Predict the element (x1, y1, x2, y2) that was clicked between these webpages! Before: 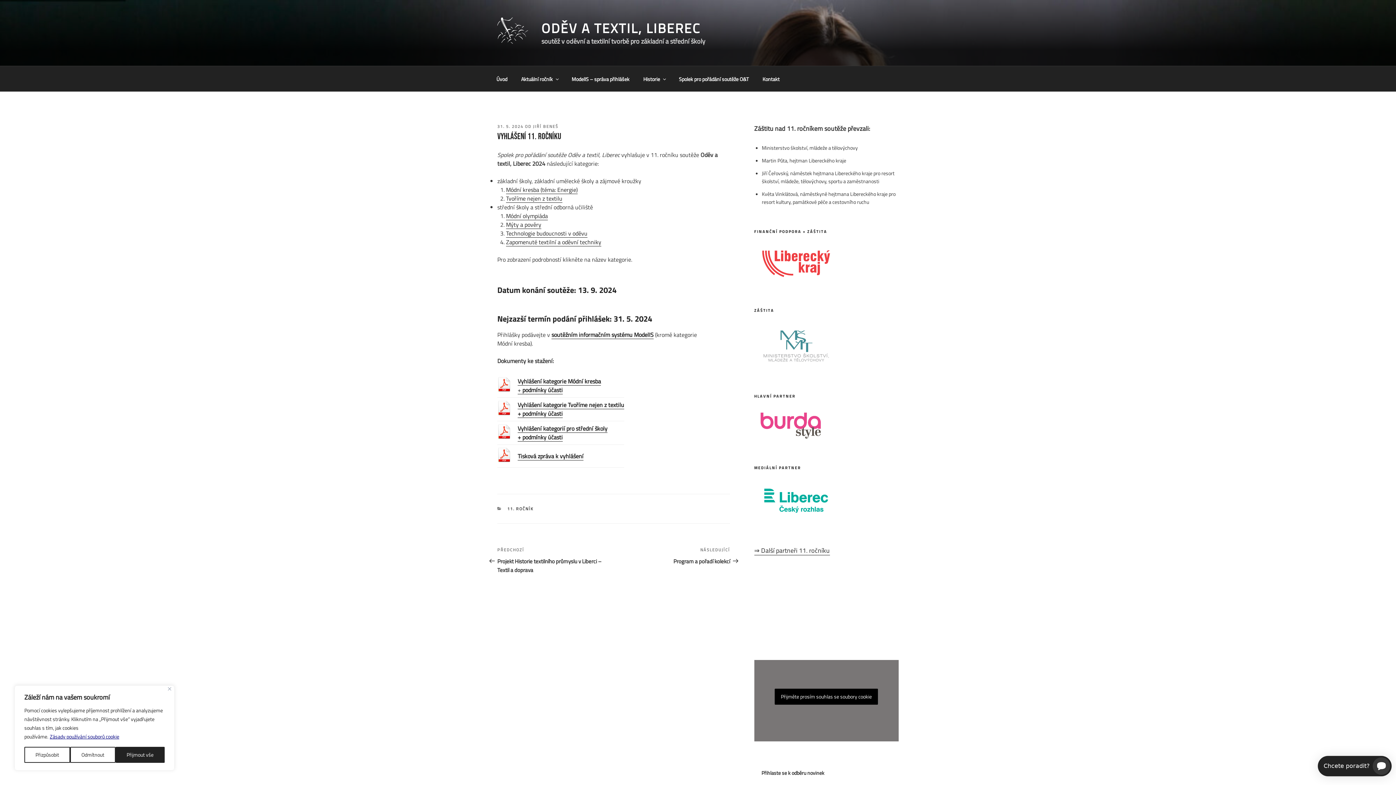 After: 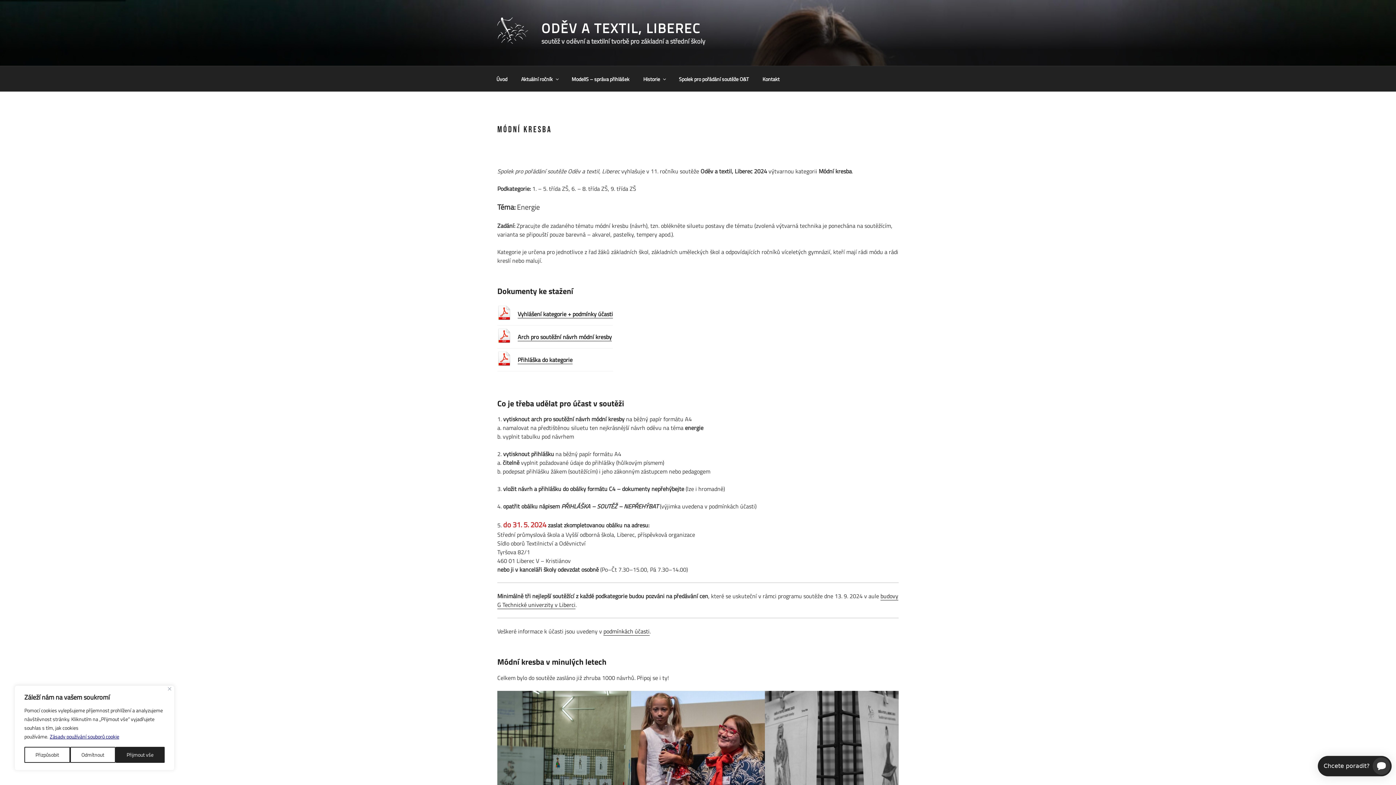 Action: bbox: (506, 185, 577, 194) label: Módní kresba (téma: Energie)